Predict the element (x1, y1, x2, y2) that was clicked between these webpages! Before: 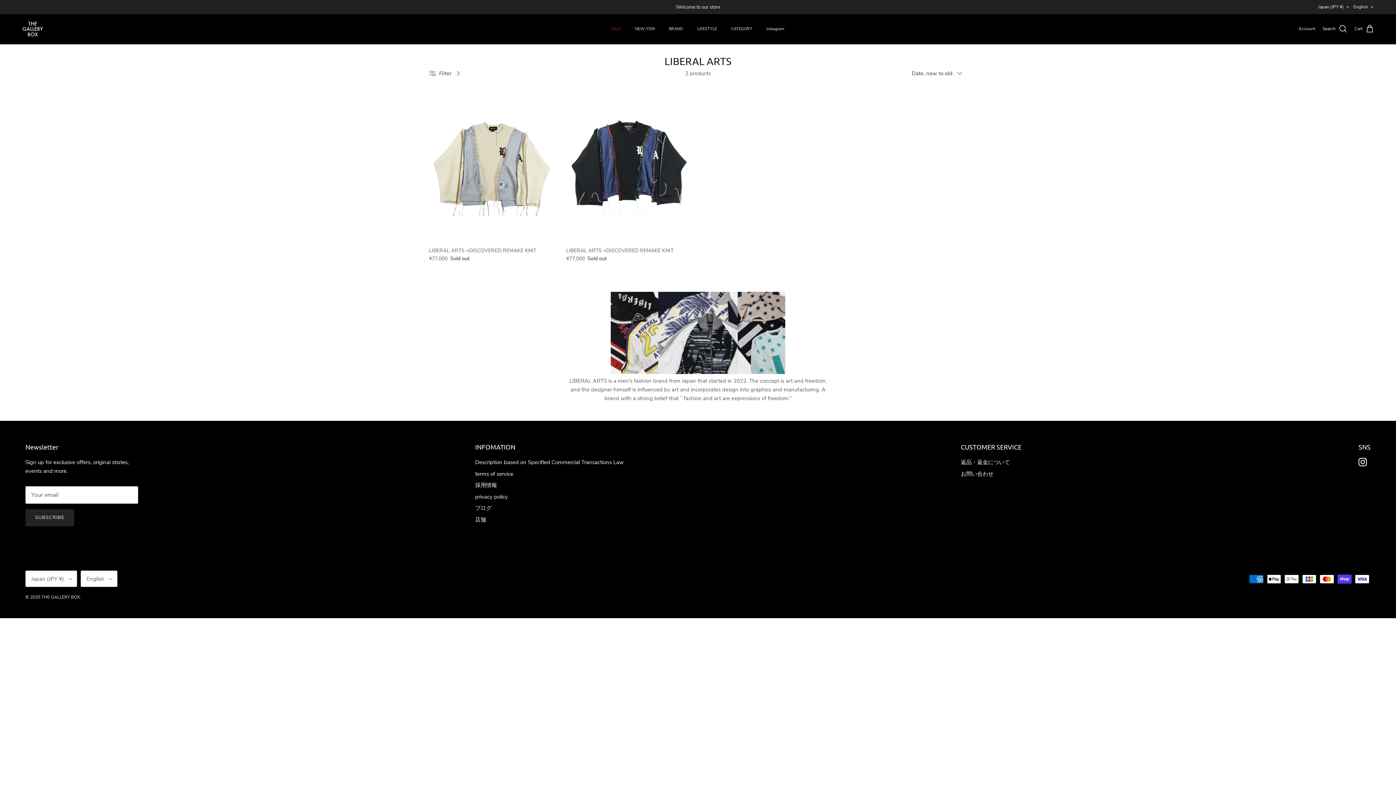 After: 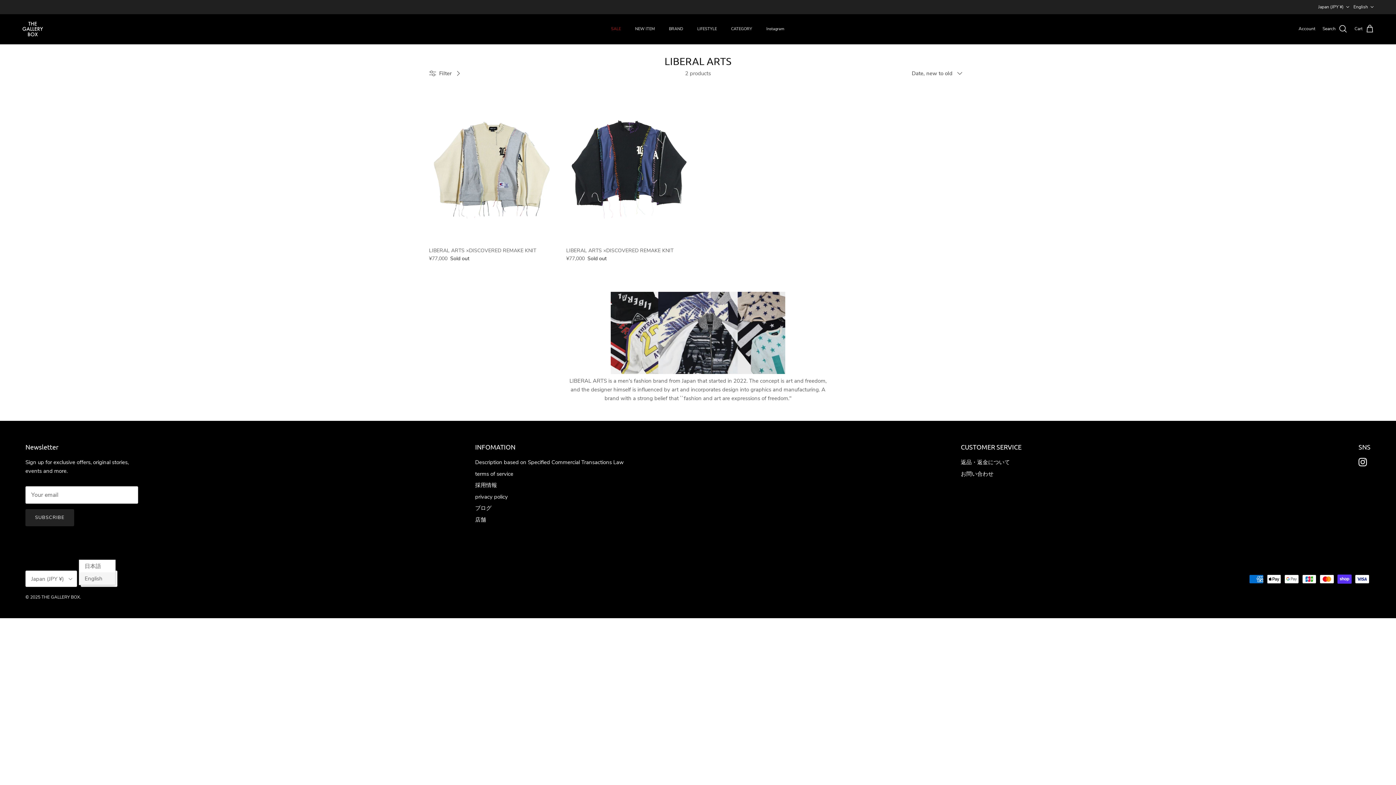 Action: label: English bbox: (80, 571, 117, 587)